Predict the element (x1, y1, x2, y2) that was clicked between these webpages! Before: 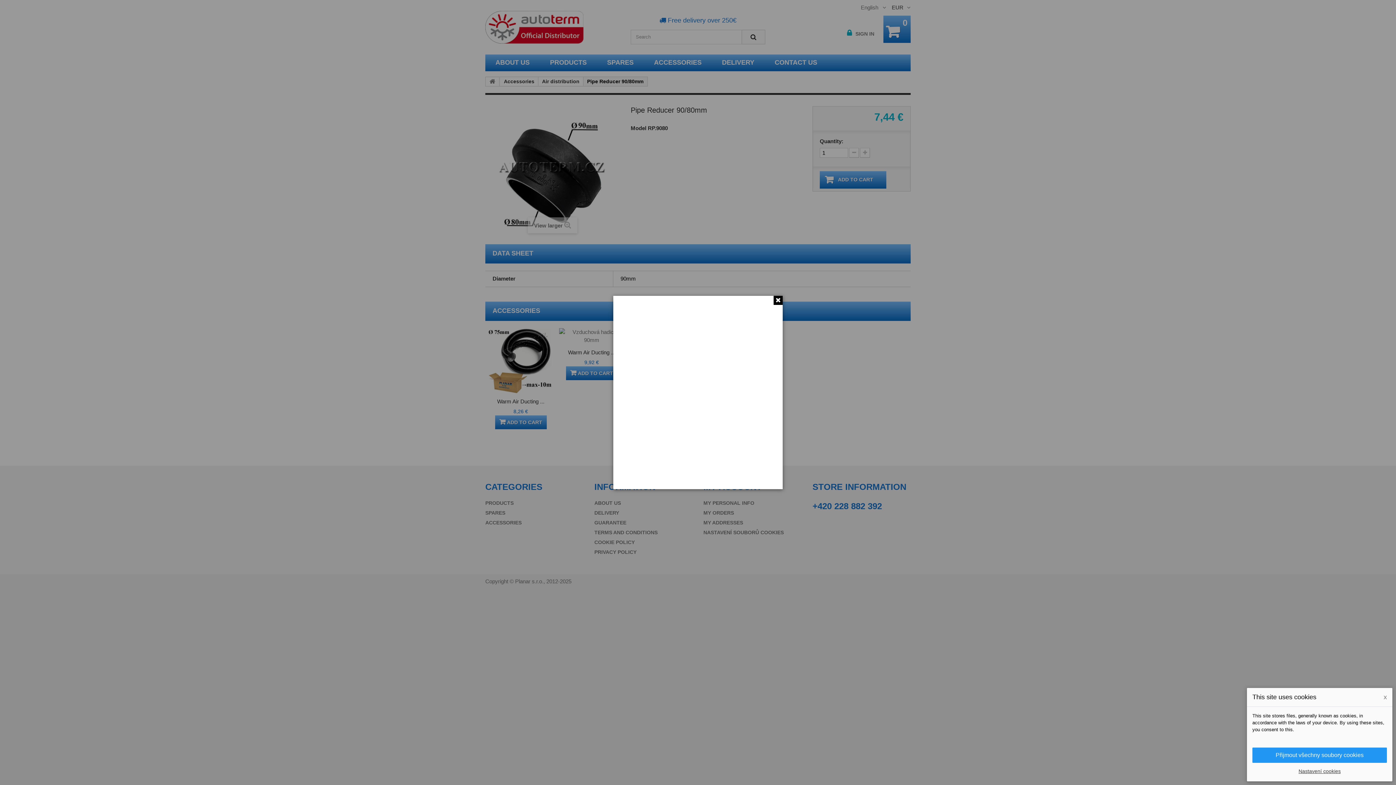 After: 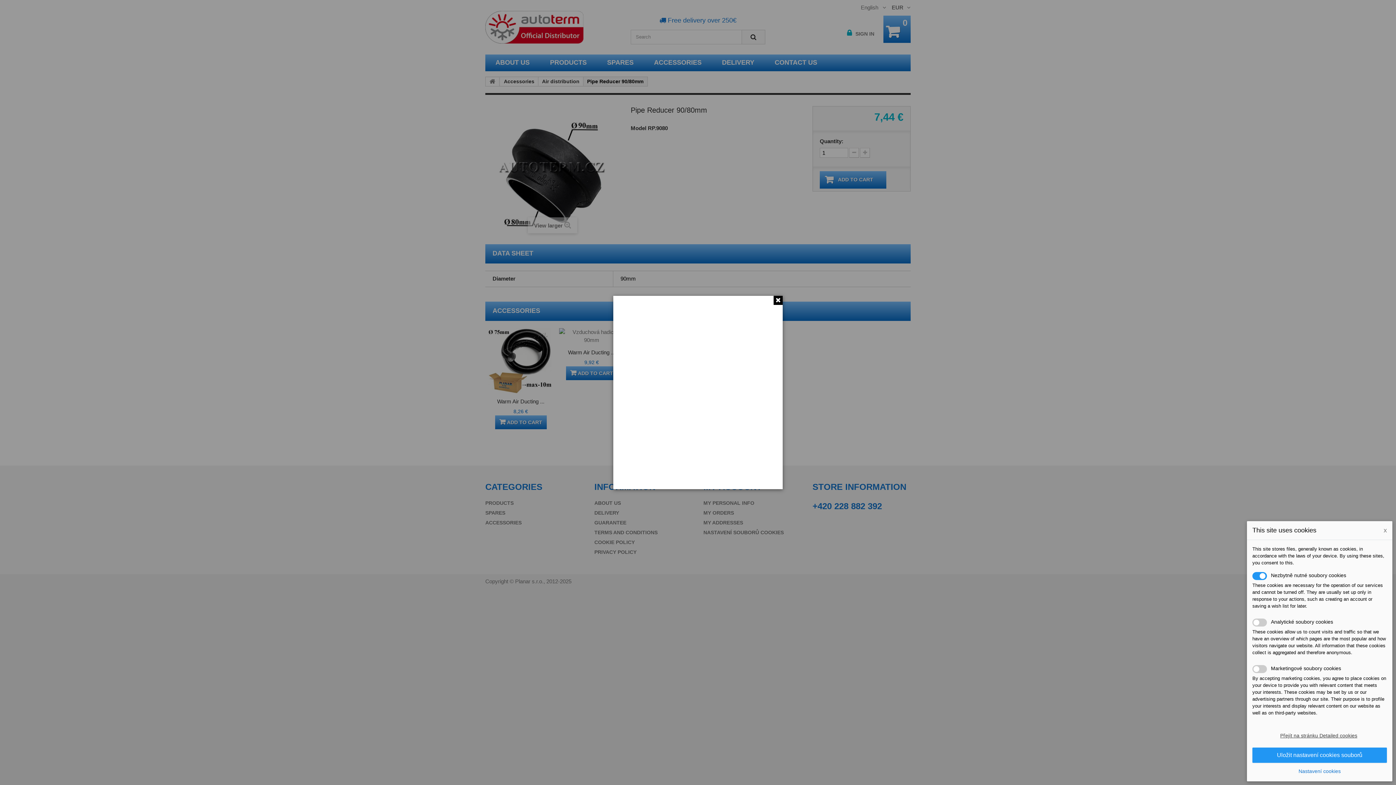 Action: bbox: (1252, 768, 1387, 774) label: Nastavení cookies